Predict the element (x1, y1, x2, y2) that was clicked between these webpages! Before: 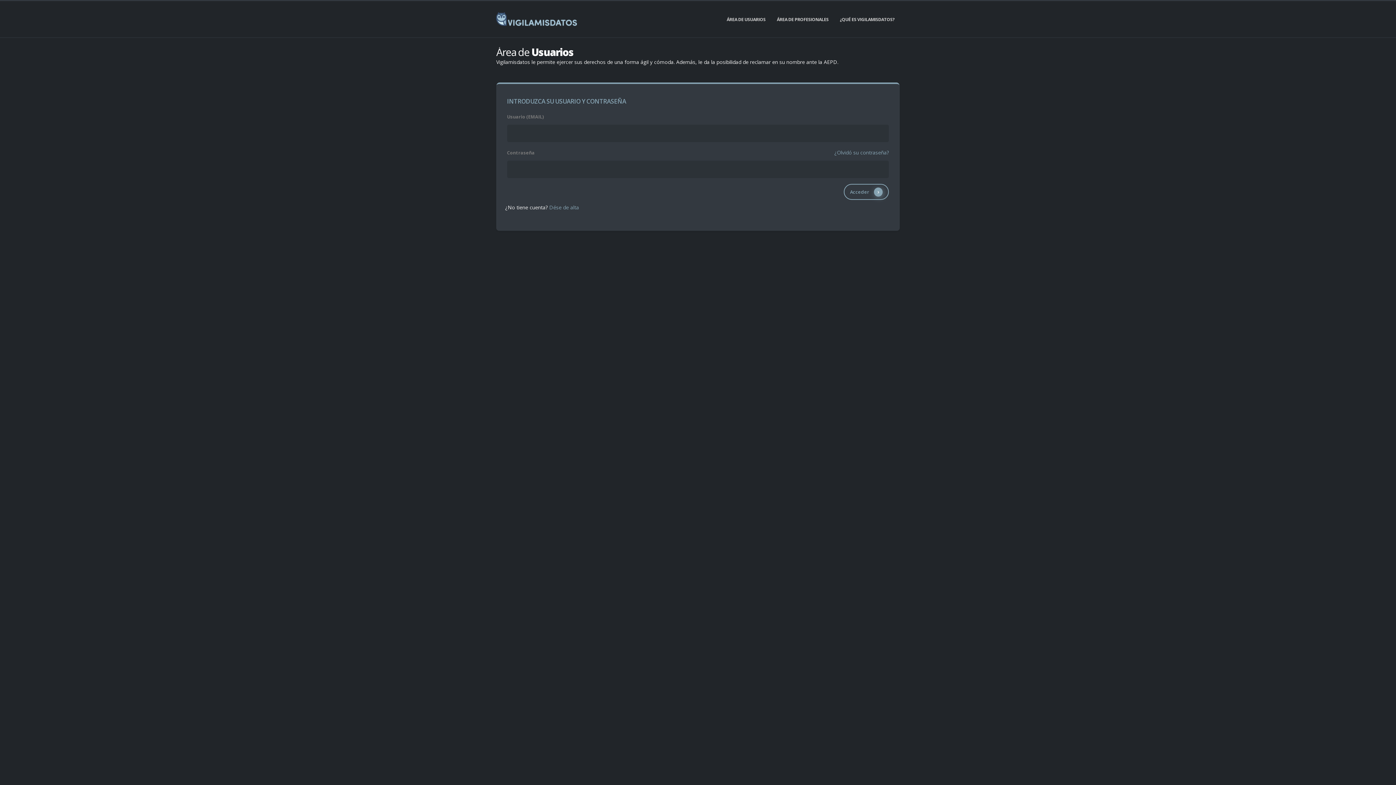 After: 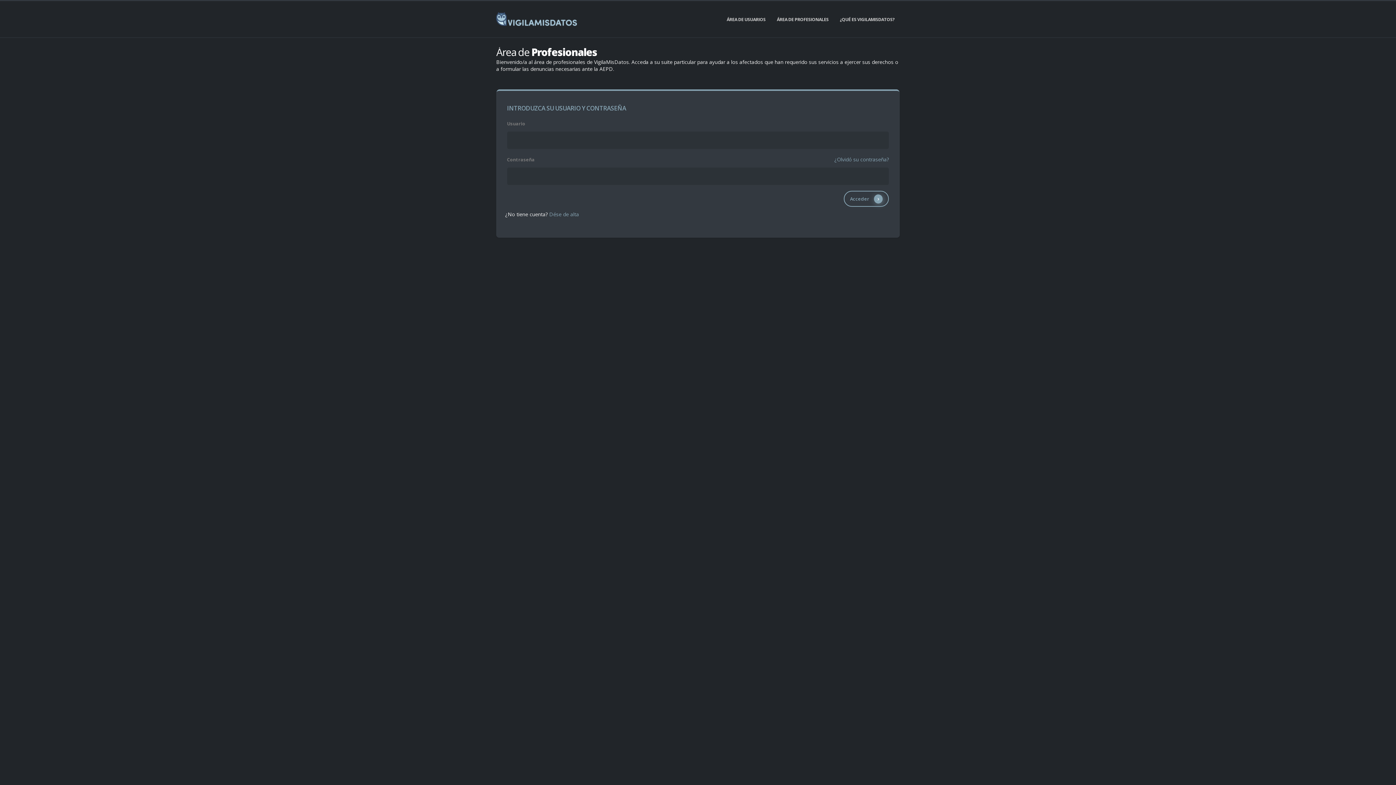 Action: bbox: (771, 1, 834, 37) label: ÁREA DE PROFESIONALES